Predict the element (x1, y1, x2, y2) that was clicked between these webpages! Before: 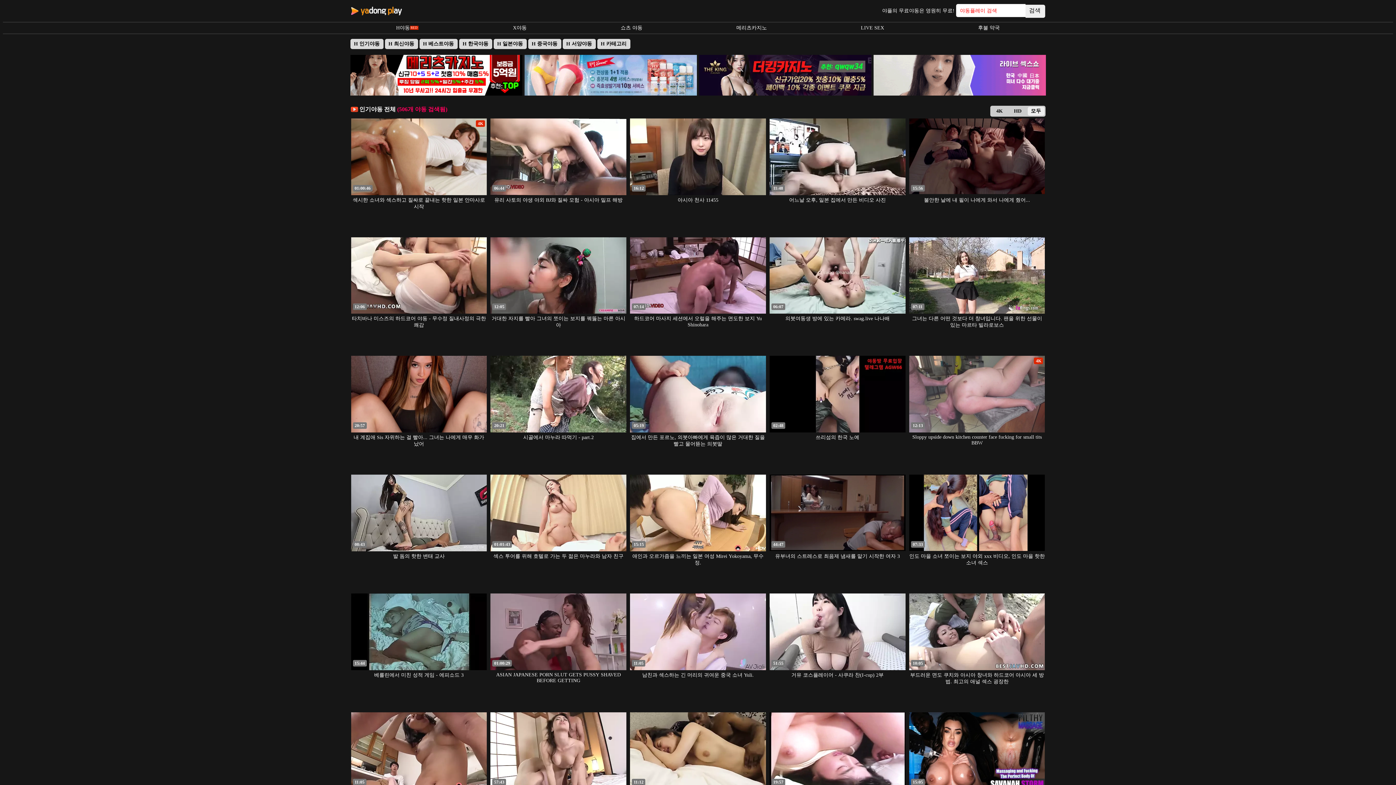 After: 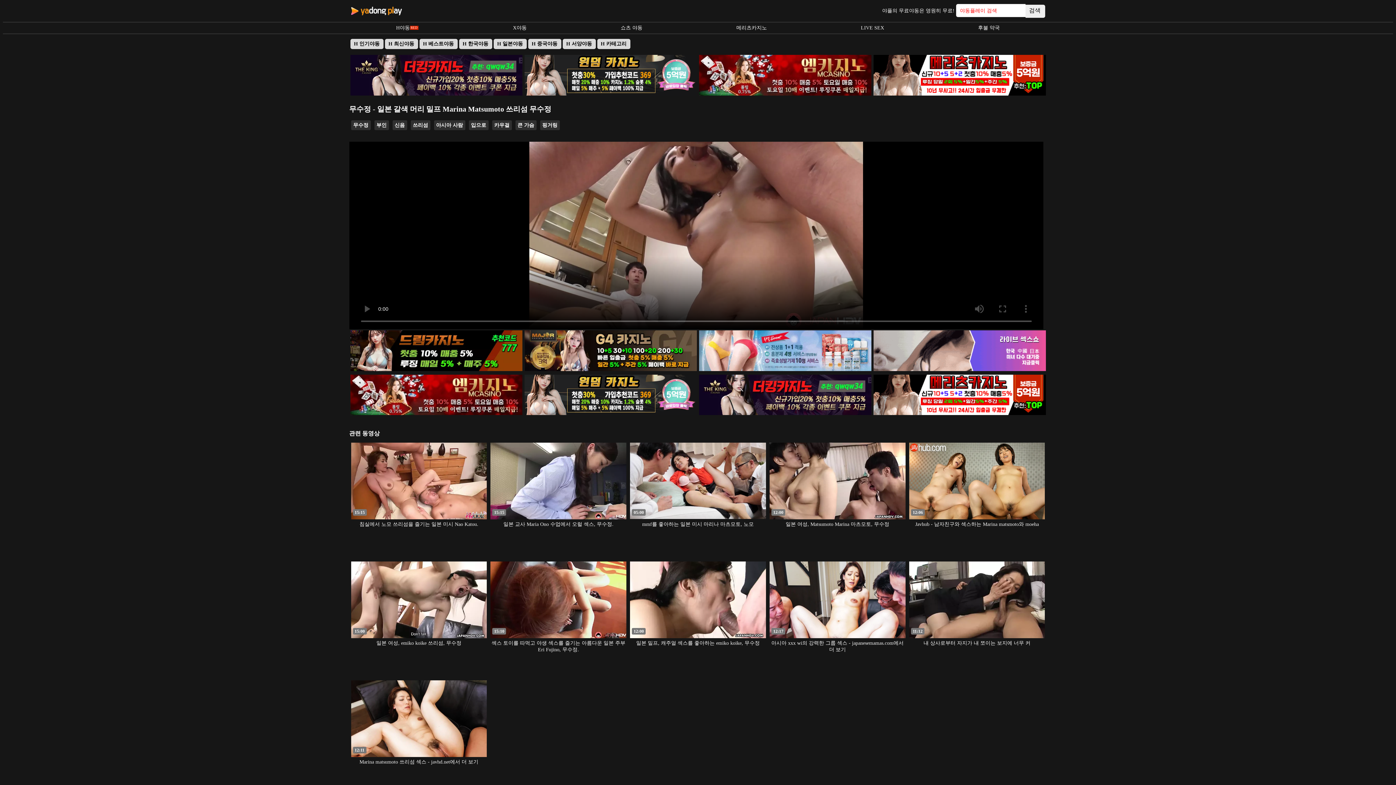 Action: bbox: (349, 710, 488, 789) label: 11:05